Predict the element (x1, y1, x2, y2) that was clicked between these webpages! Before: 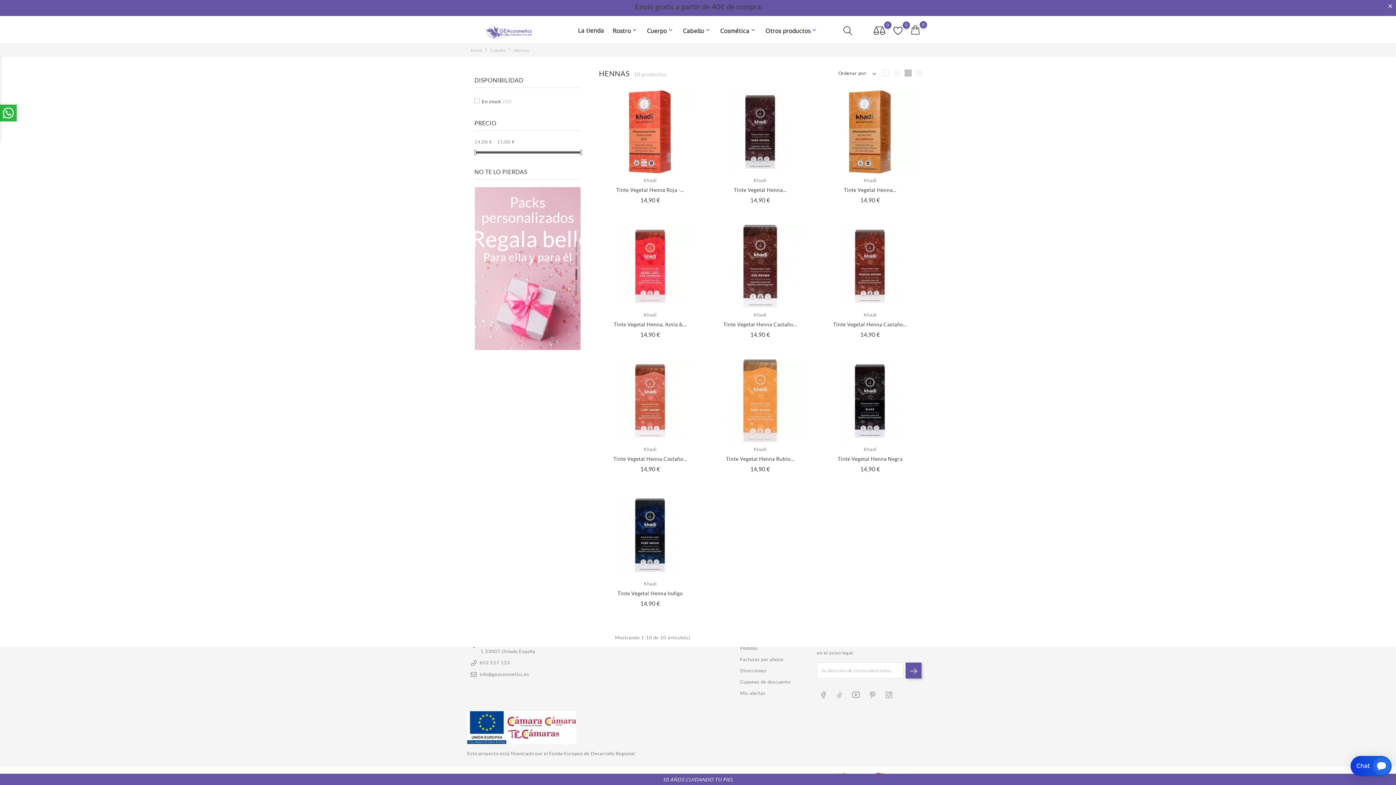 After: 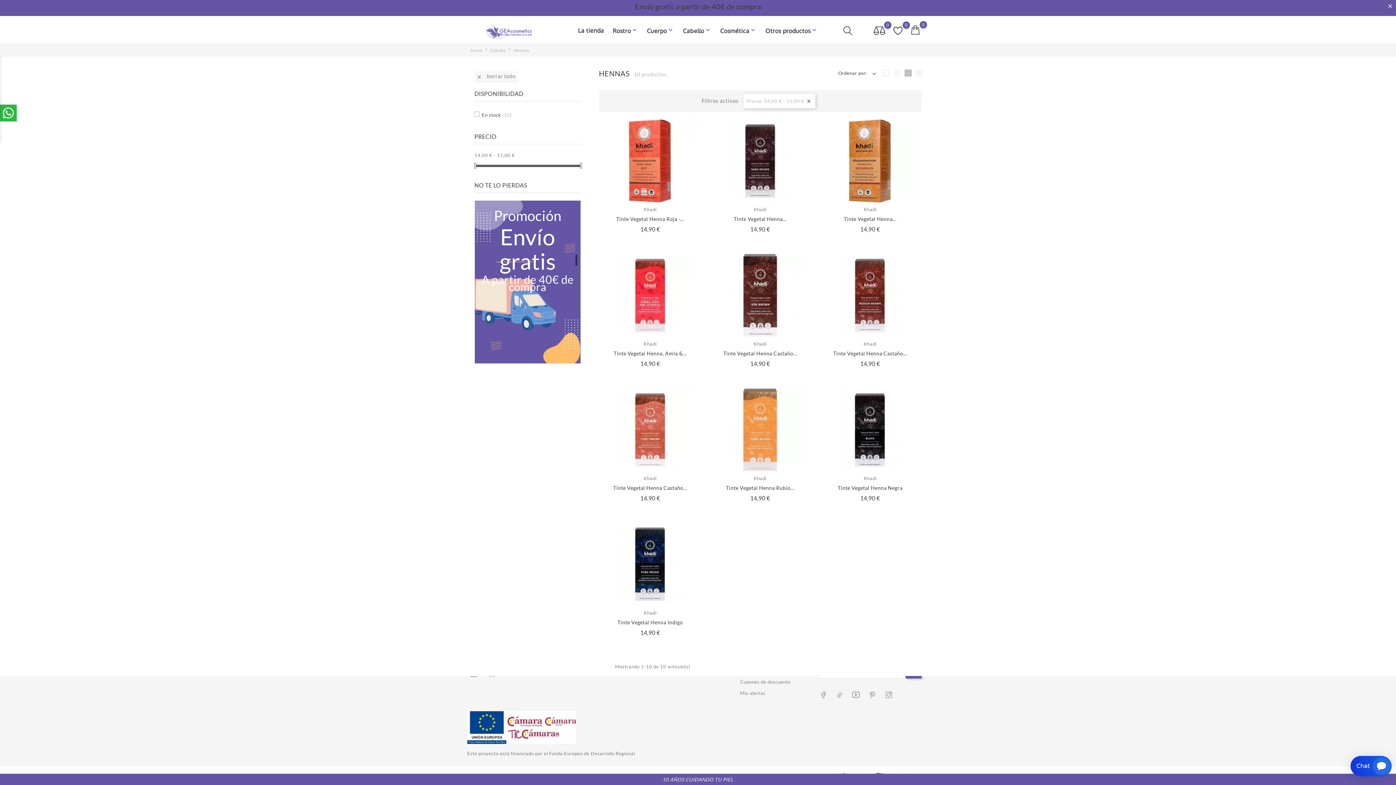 Action: bbox: (580, 149, 582, 155)